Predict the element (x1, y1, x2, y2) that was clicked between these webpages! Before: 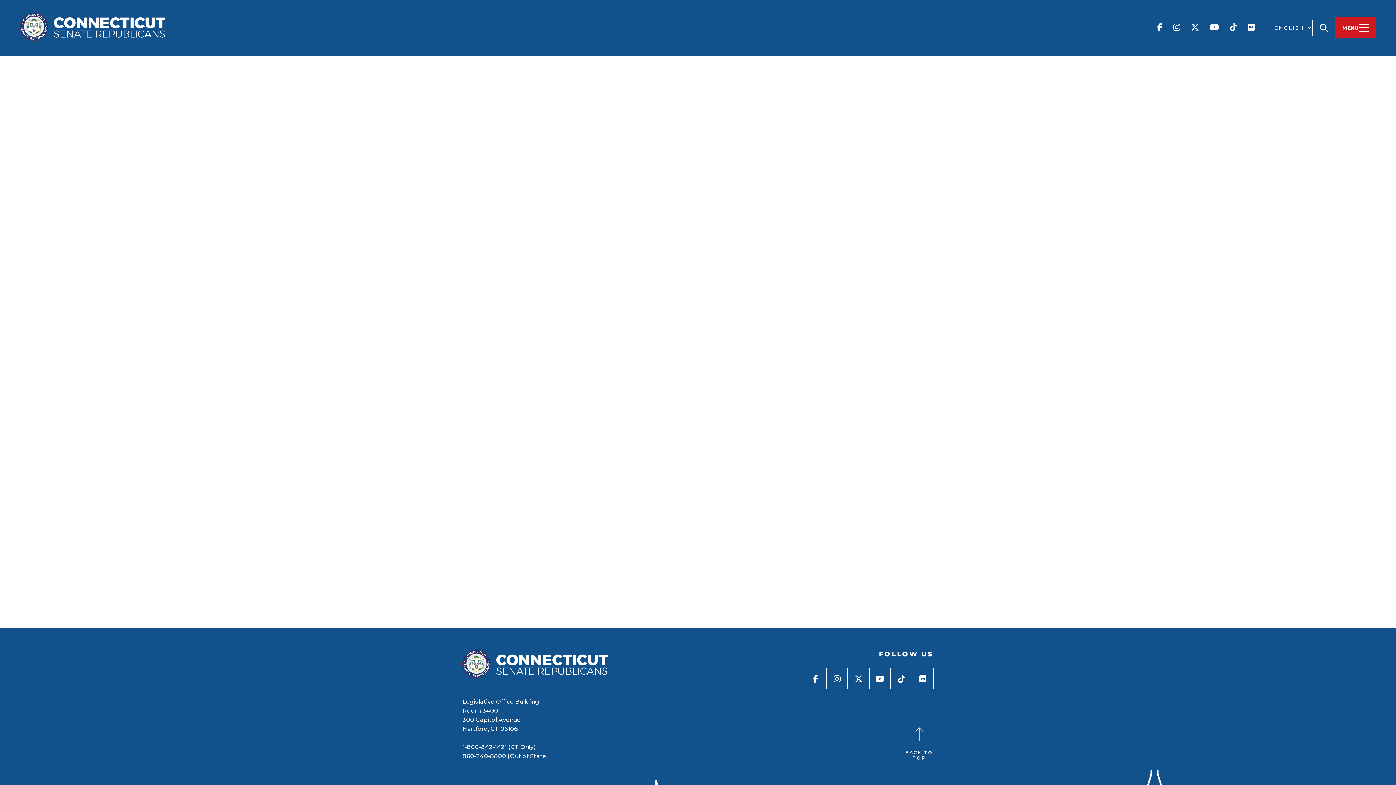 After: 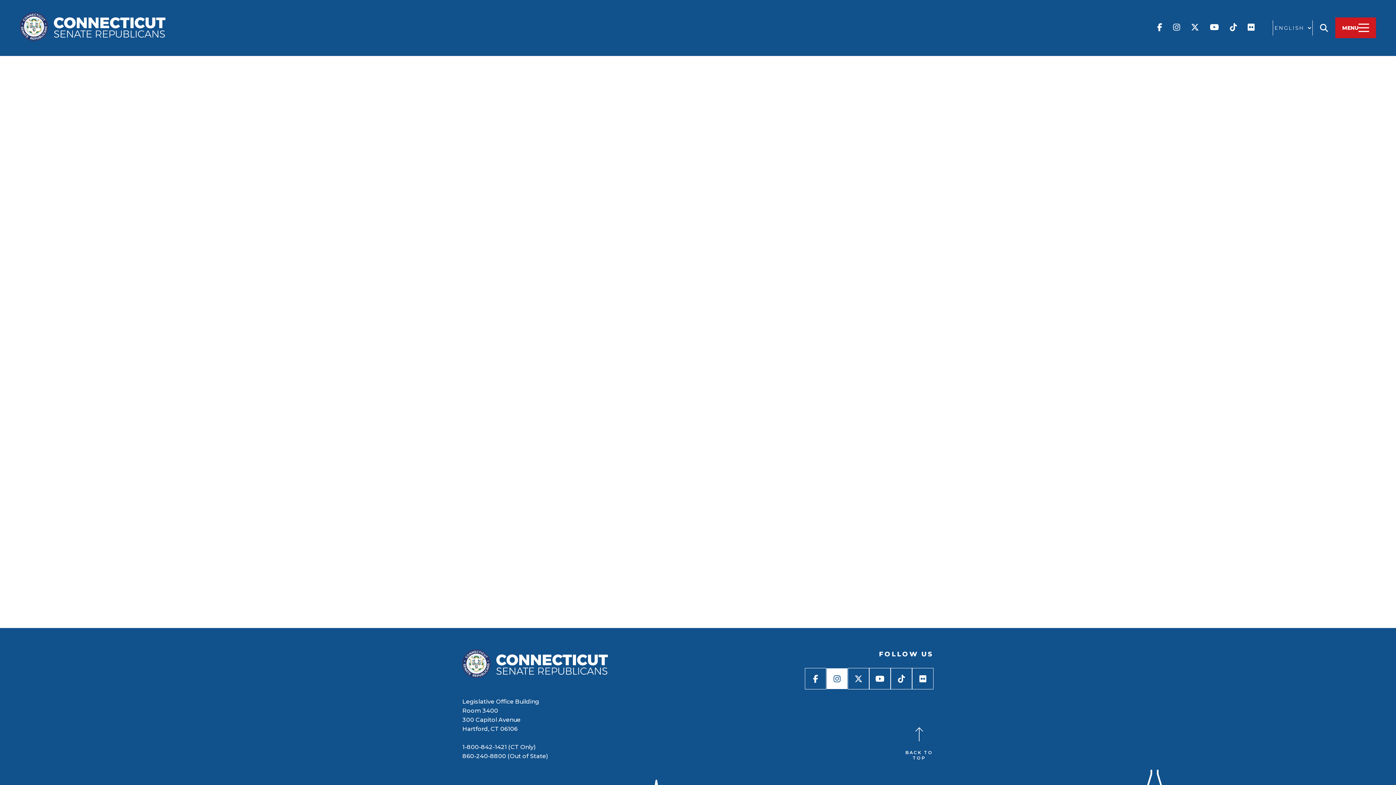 Action: bbox: (826, 668, 848, 689)